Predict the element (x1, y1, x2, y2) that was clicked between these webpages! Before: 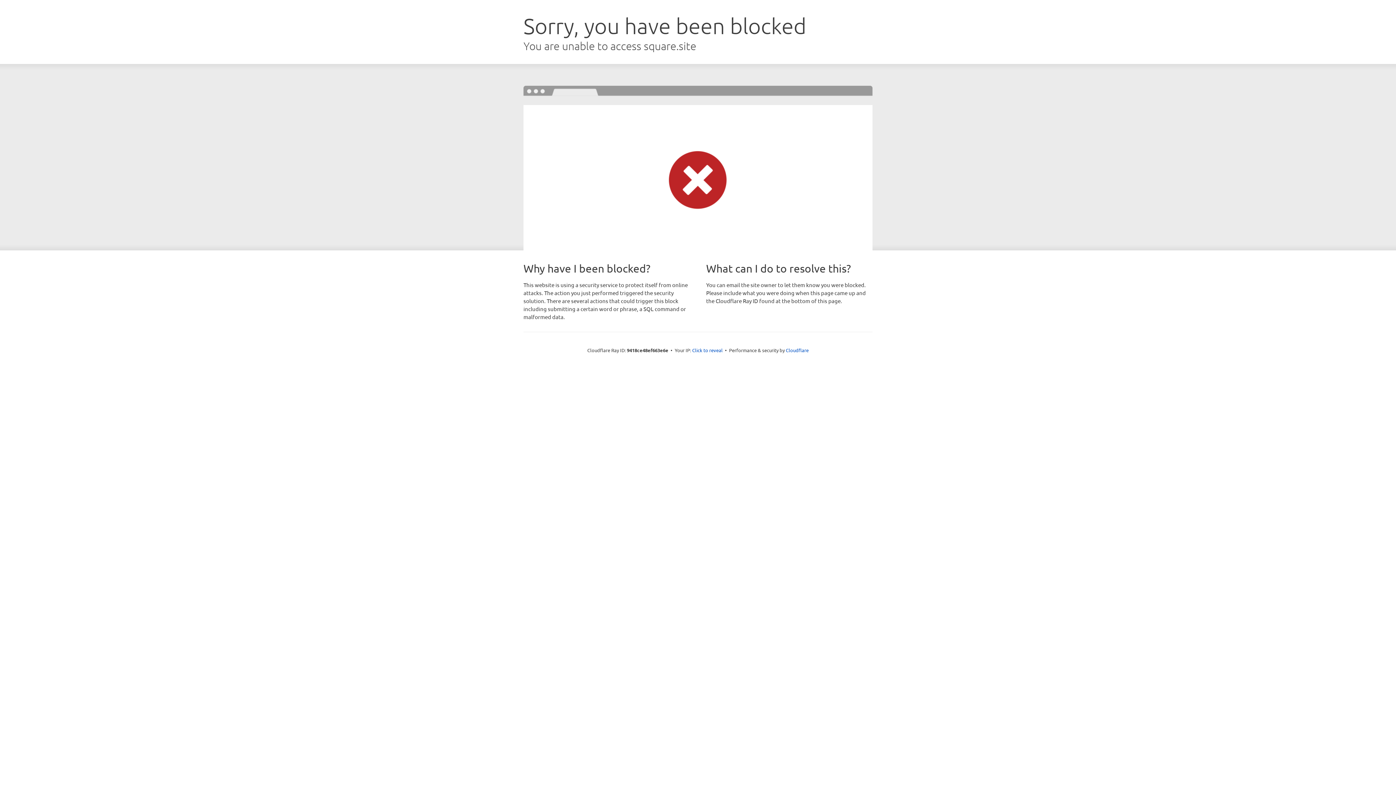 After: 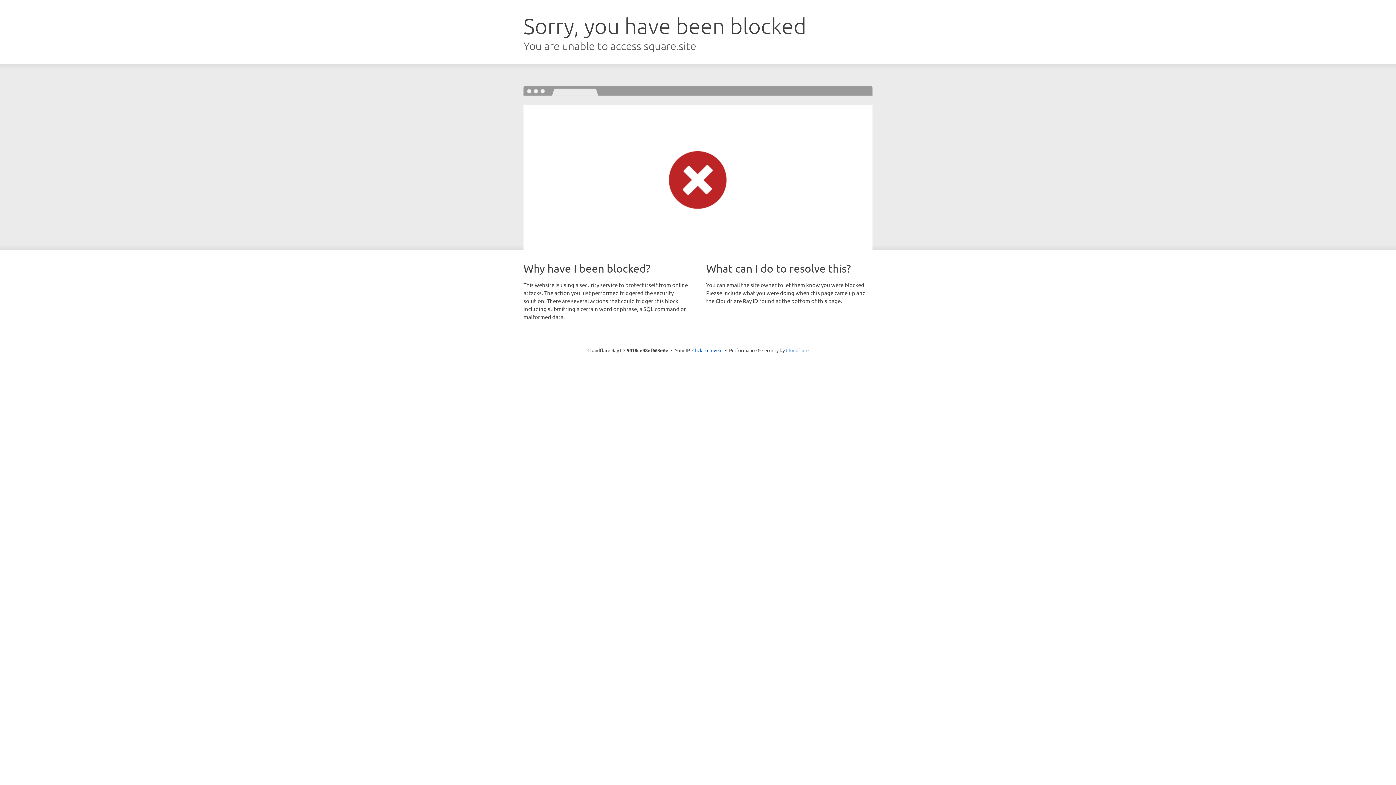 Action: bbox: (786, 347, 808, 353) label: Cloudflare